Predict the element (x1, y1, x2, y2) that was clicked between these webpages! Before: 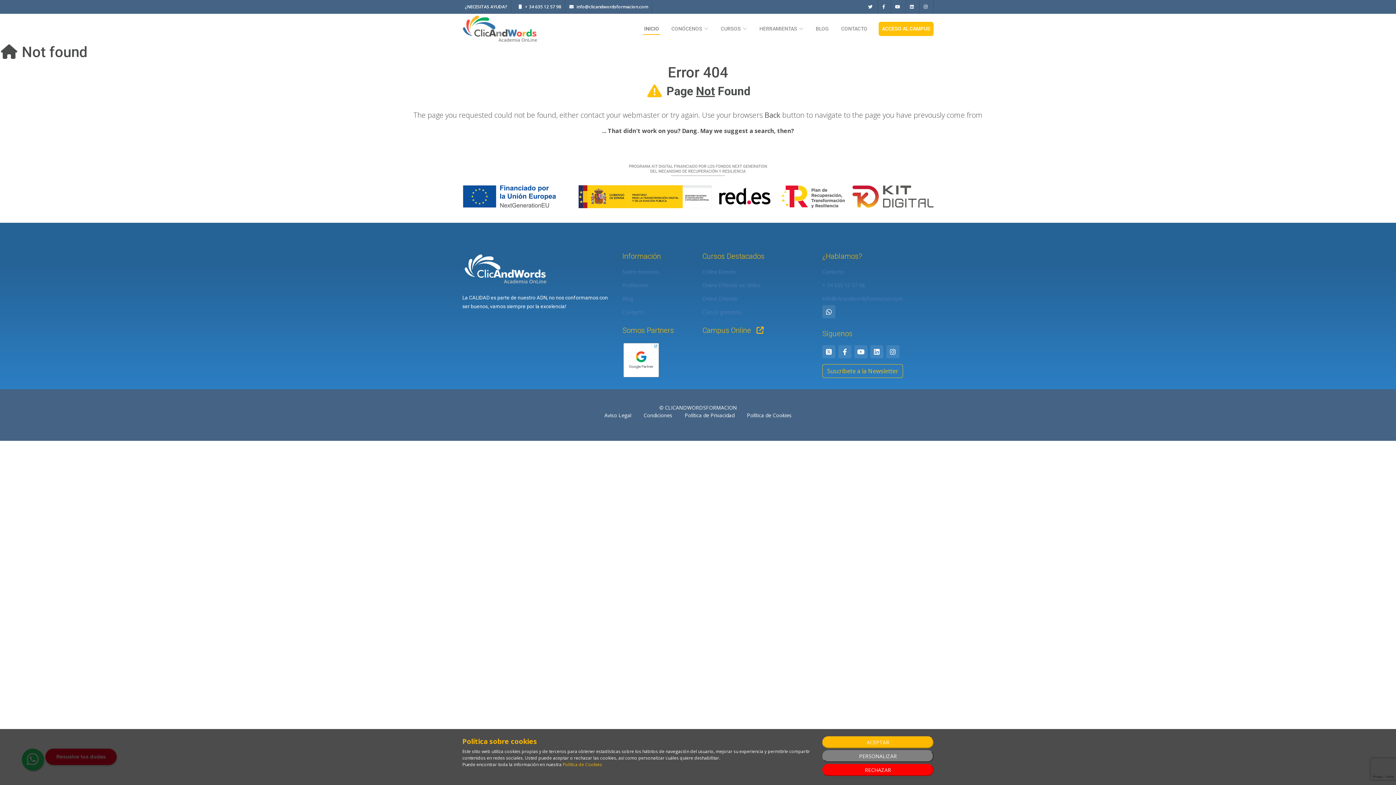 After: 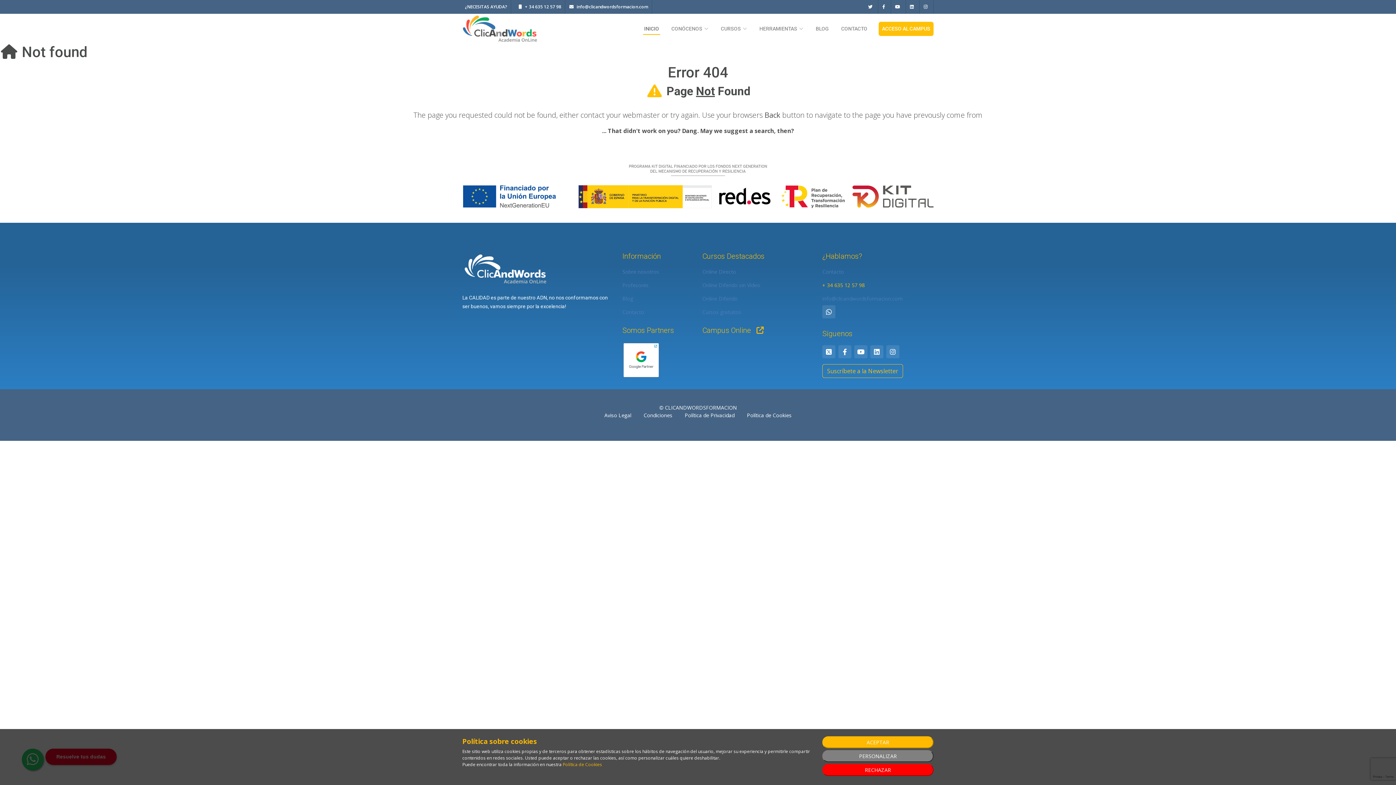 Action: bbox: (822, 282, 865, 287) label: + 34 635 12 57 98